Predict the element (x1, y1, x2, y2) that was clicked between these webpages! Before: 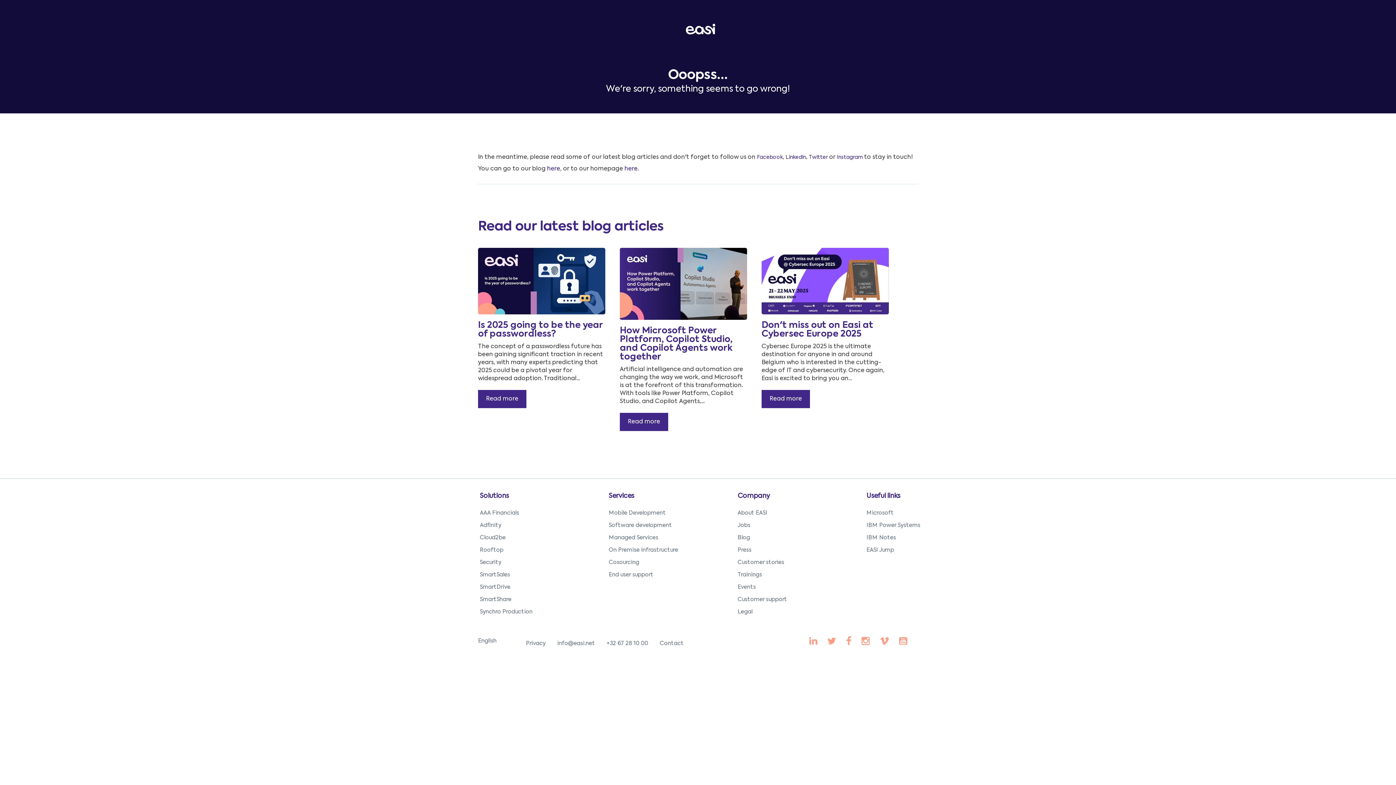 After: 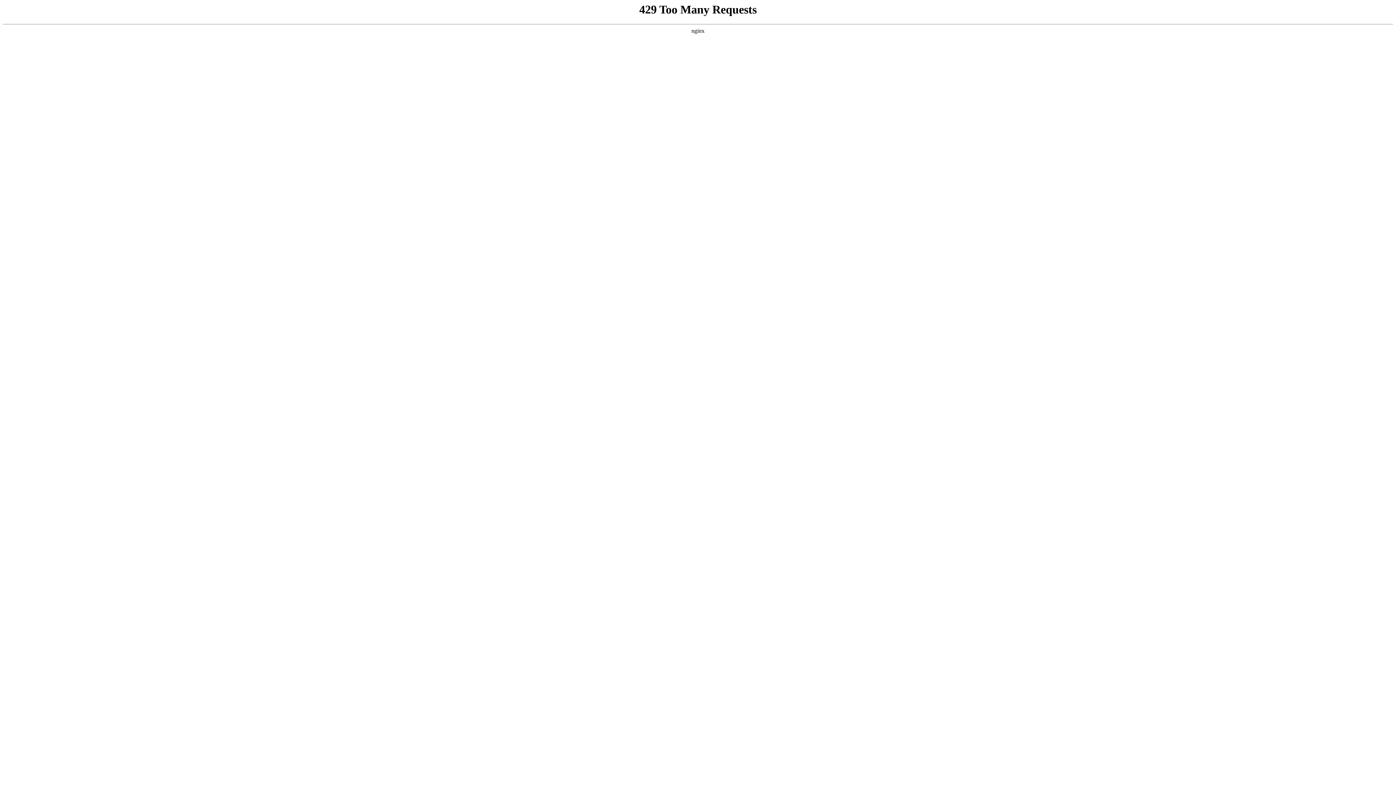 Action: bbox: (654, 636, 689, 651) label: Contact